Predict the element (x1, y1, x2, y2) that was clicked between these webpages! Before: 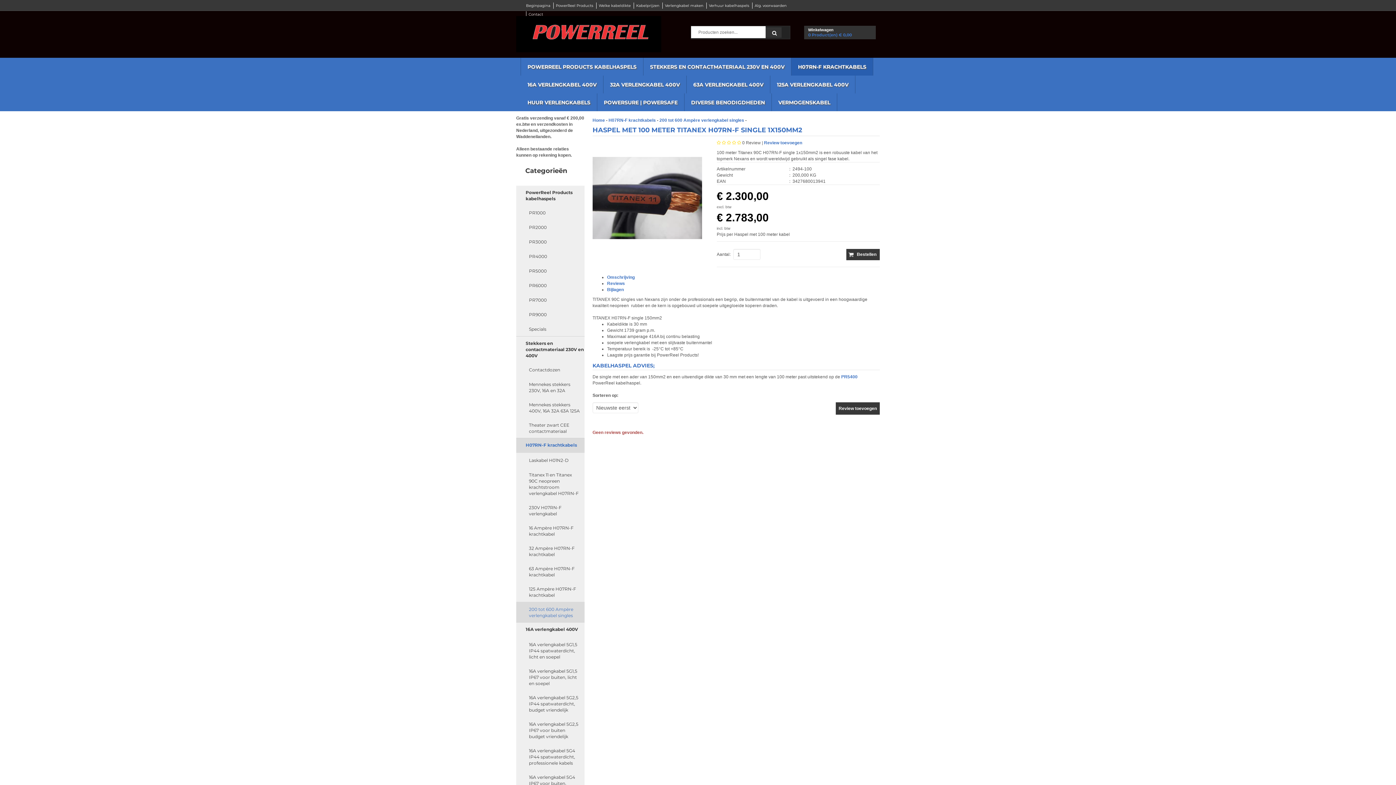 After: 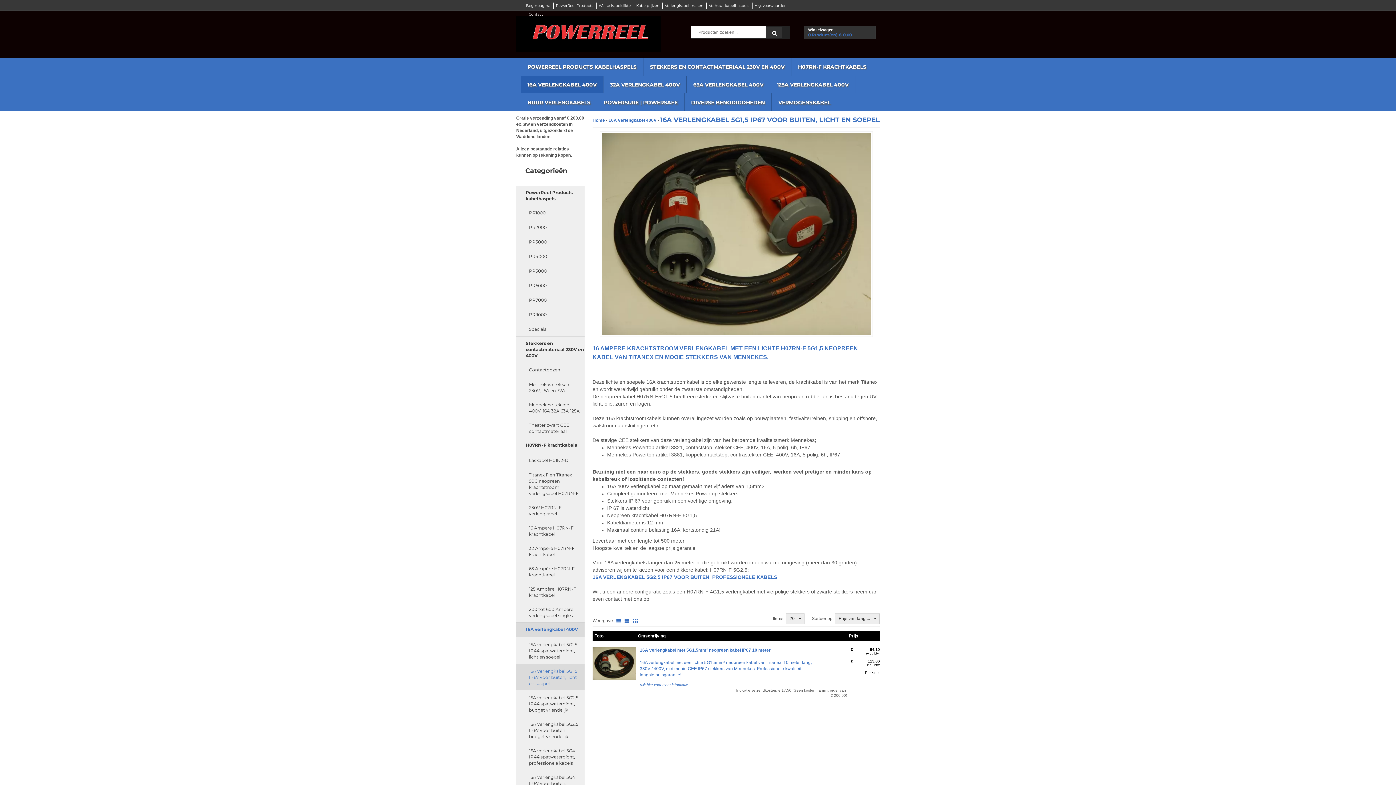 Action: label: 16A verlengkabel 5G1,5 IP67 voor buiten, licht en soepel bbox: (516, 664, 584, 690)